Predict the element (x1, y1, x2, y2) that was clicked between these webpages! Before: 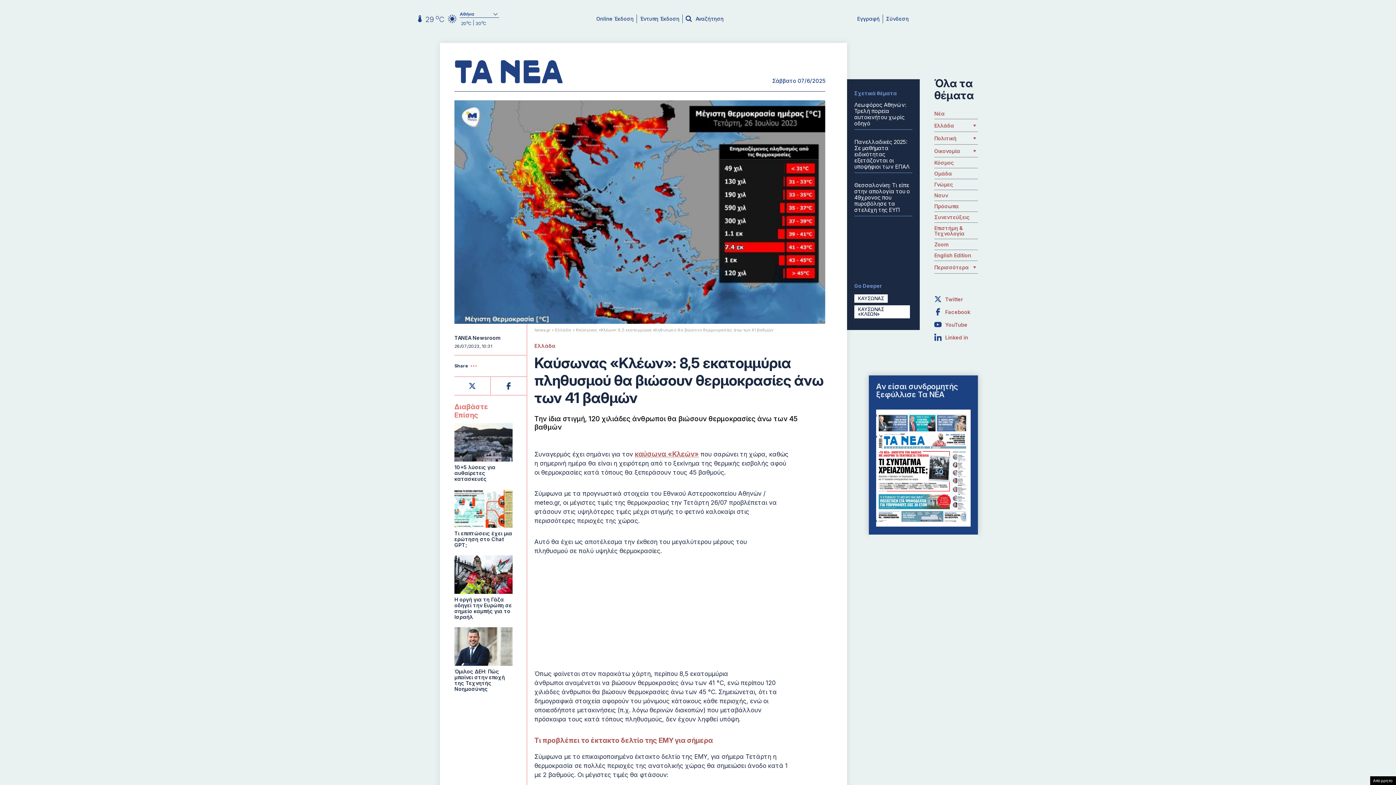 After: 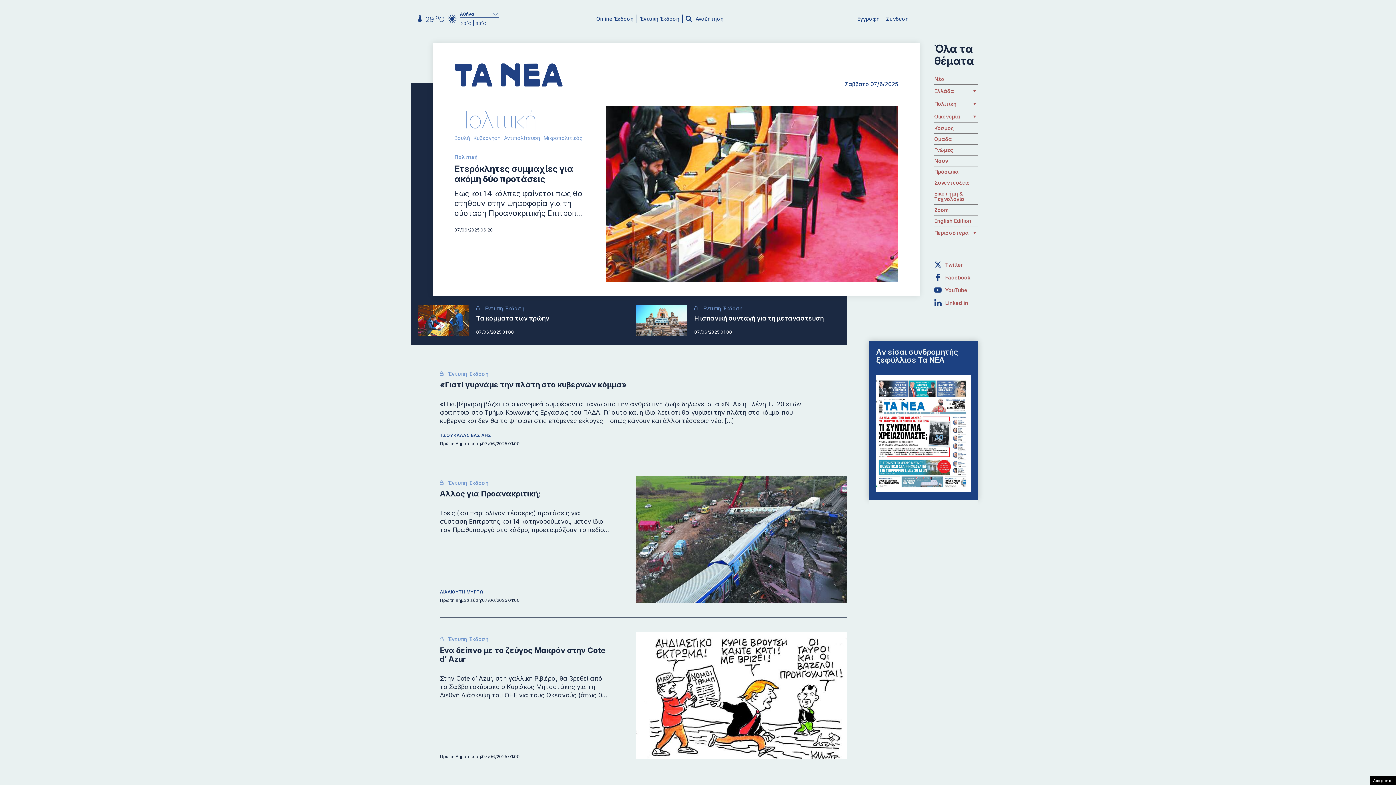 Action: bbox: (934, 135, 956, 140) label: Πολιτική